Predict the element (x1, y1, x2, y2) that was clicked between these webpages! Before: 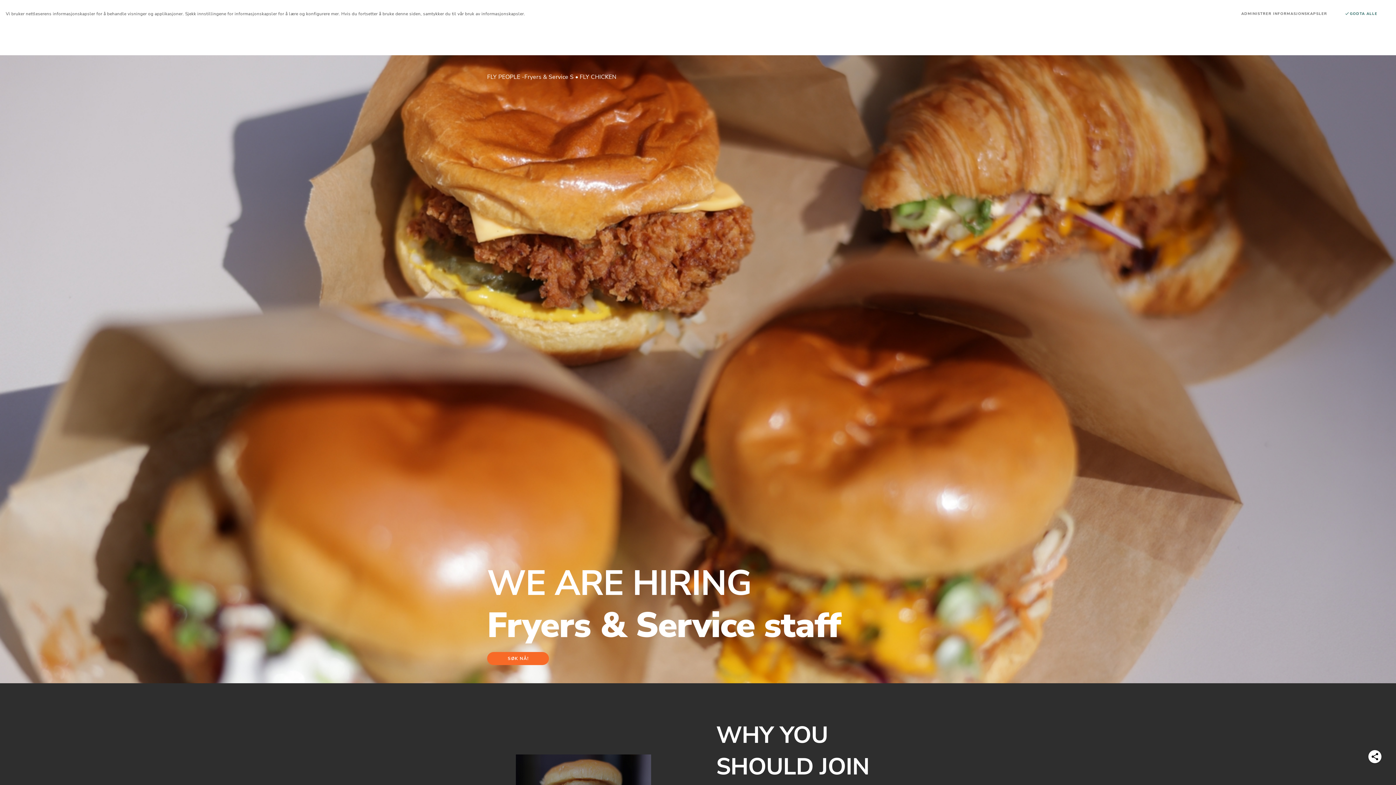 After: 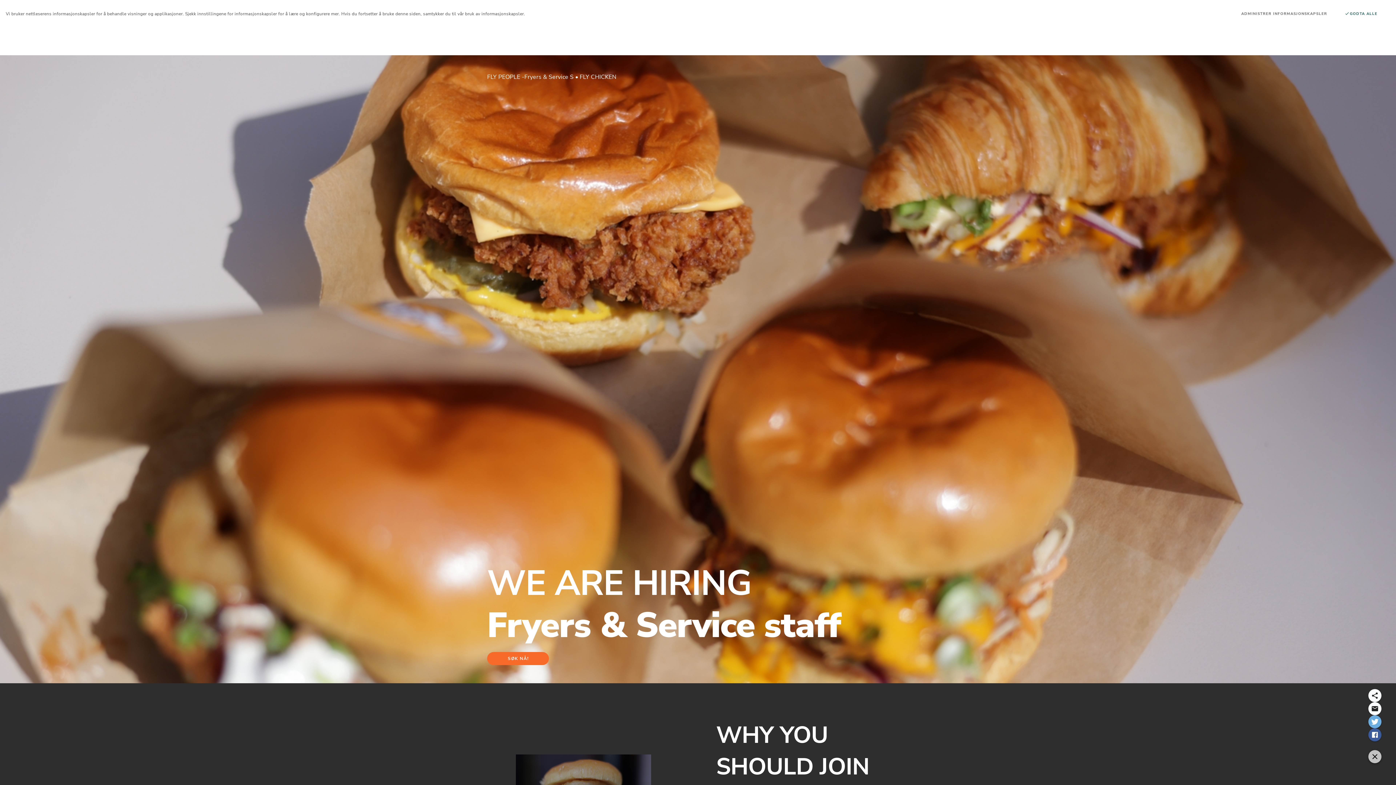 Action: bbox: (1368, 750, 1381, 763)